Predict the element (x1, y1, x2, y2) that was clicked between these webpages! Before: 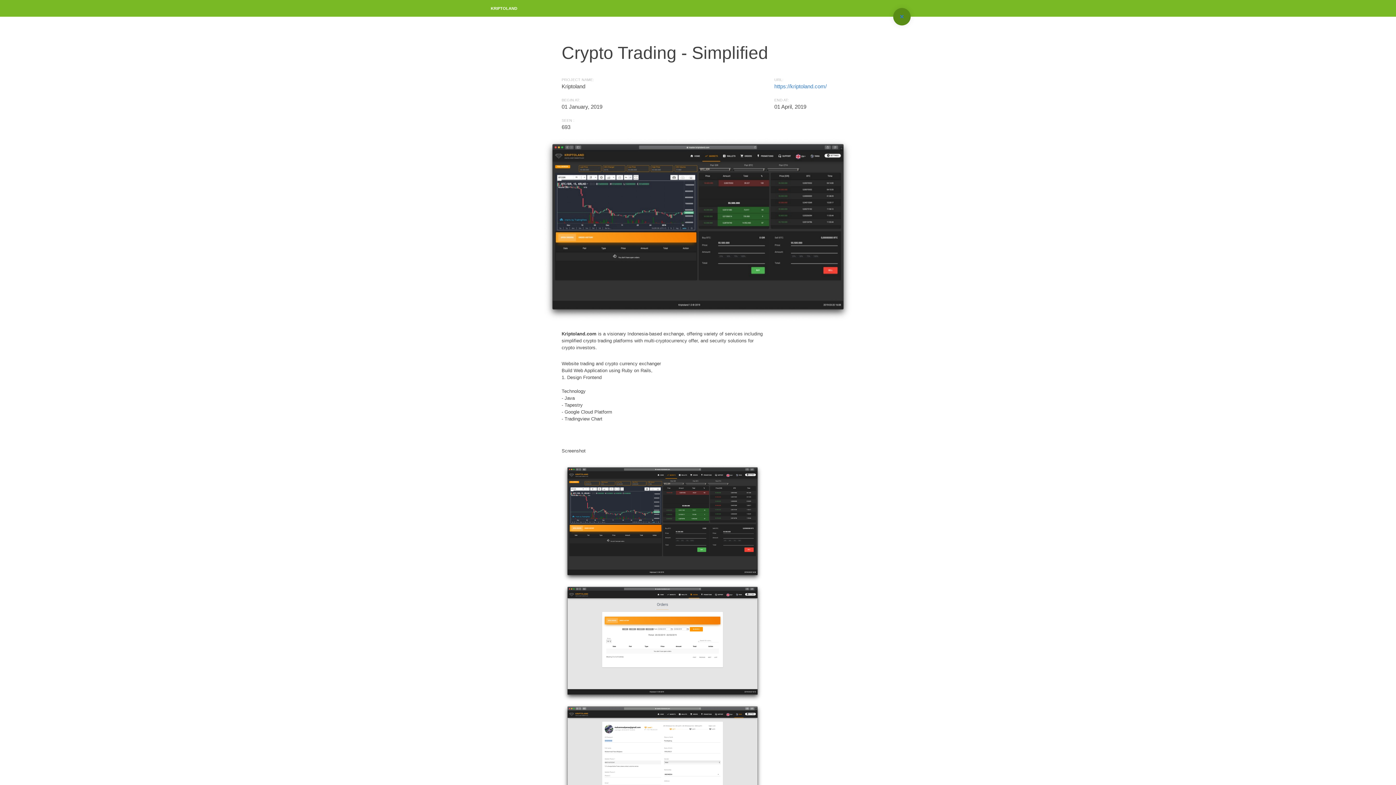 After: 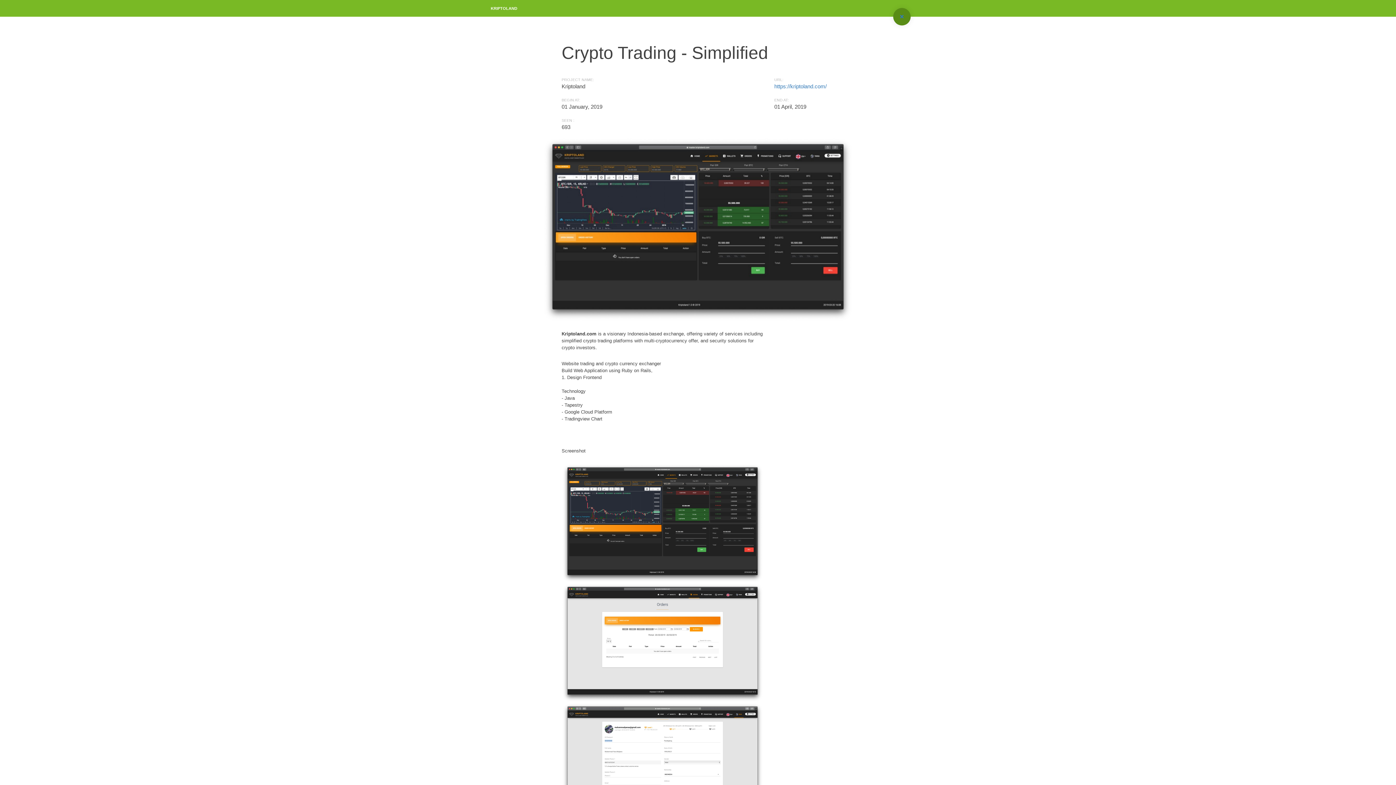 Action: bbox: (543, 226, 852, 232)